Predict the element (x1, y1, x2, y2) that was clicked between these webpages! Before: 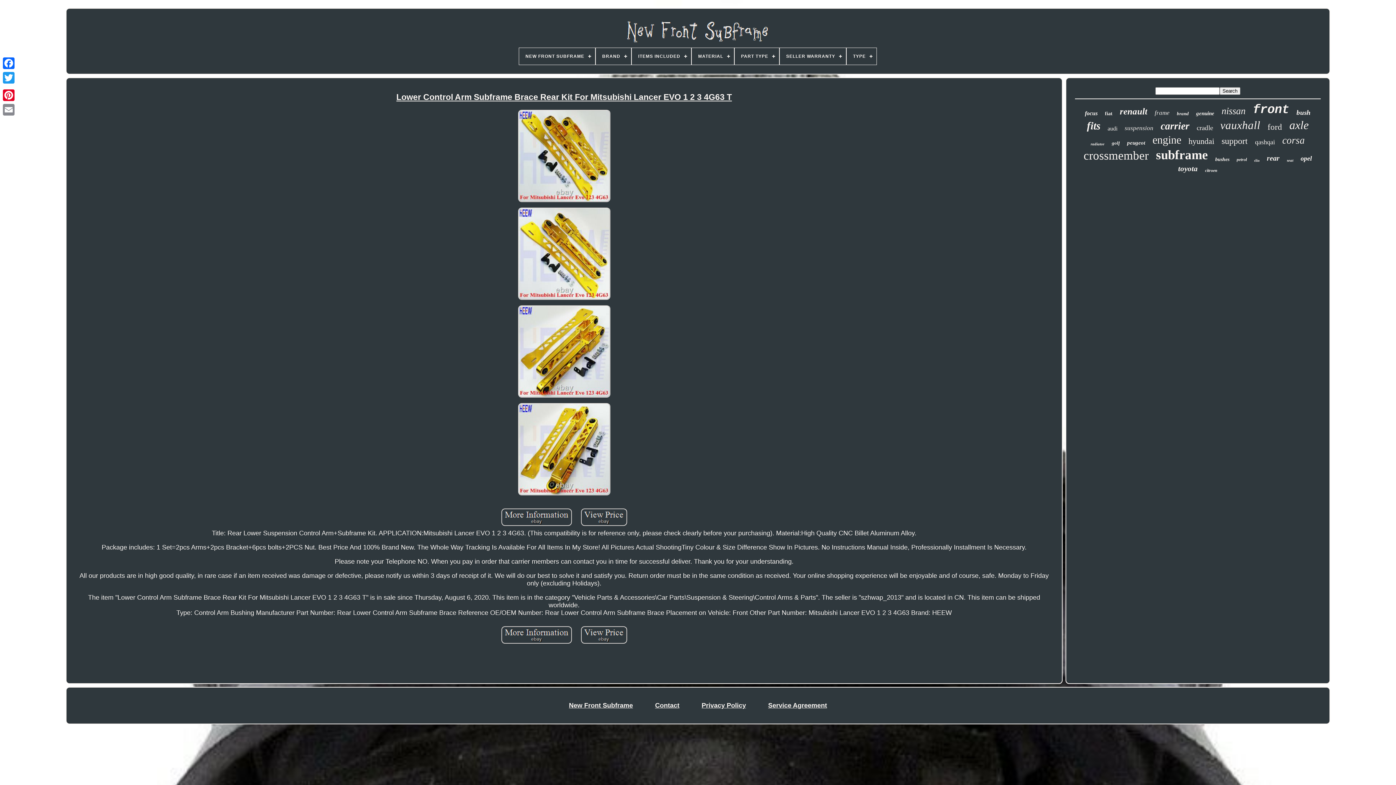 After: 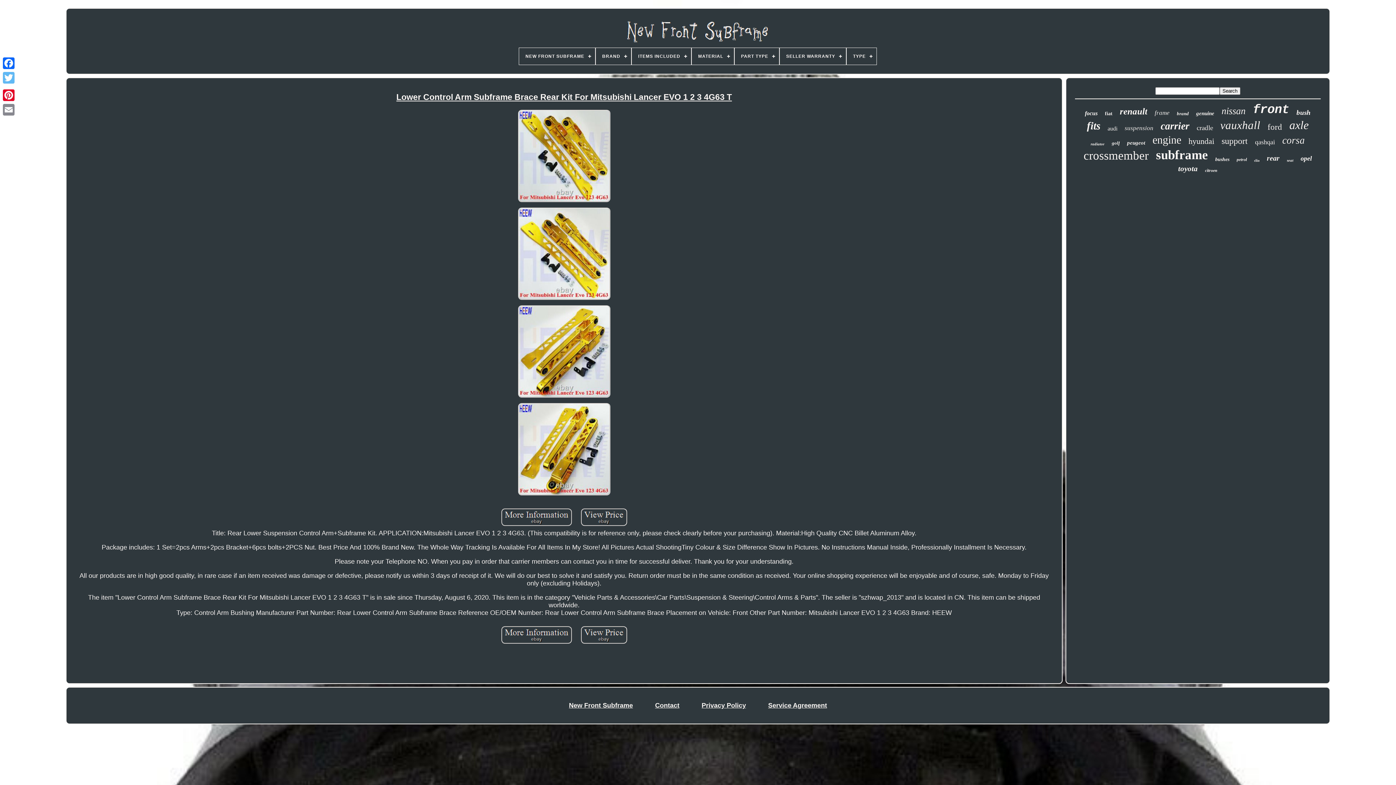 Action: bbox: (1, 70, 16, 85)